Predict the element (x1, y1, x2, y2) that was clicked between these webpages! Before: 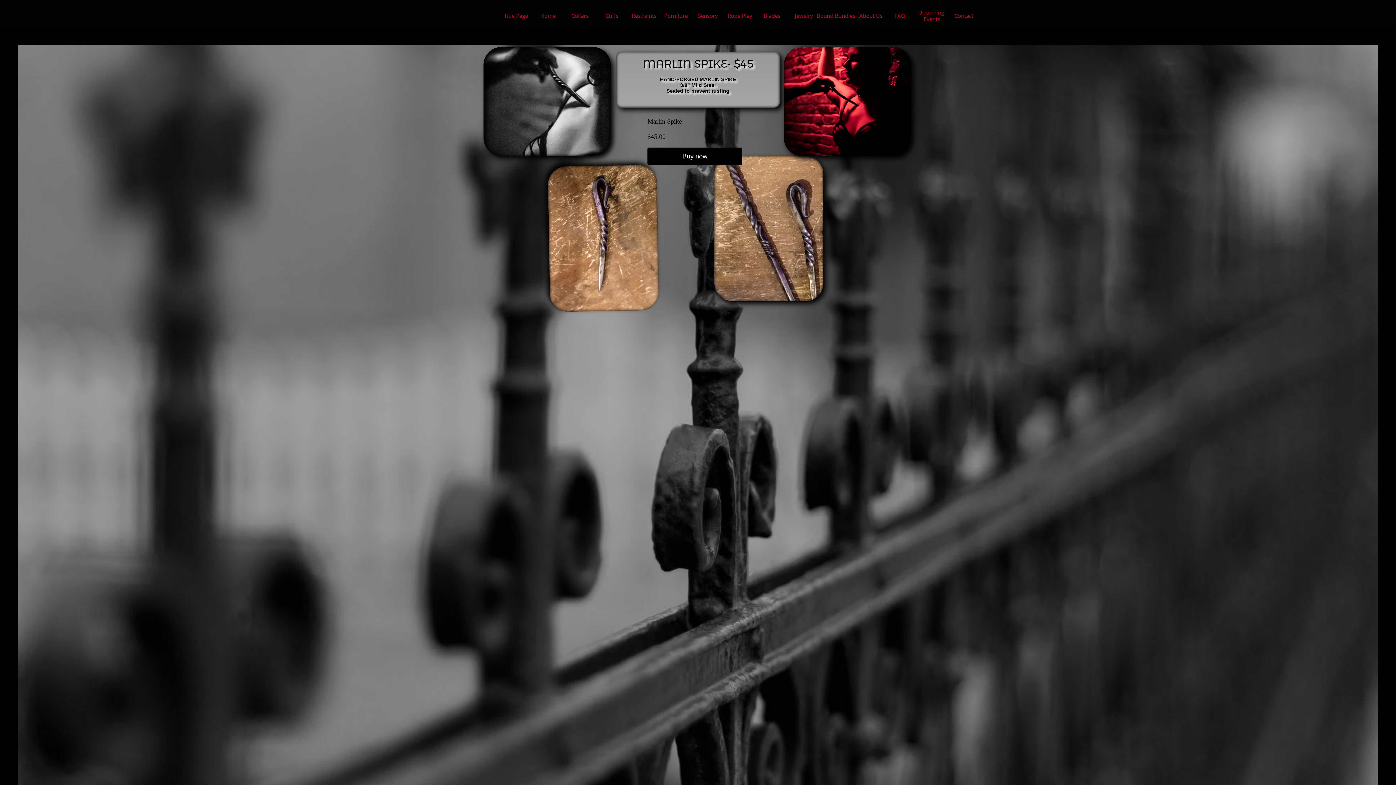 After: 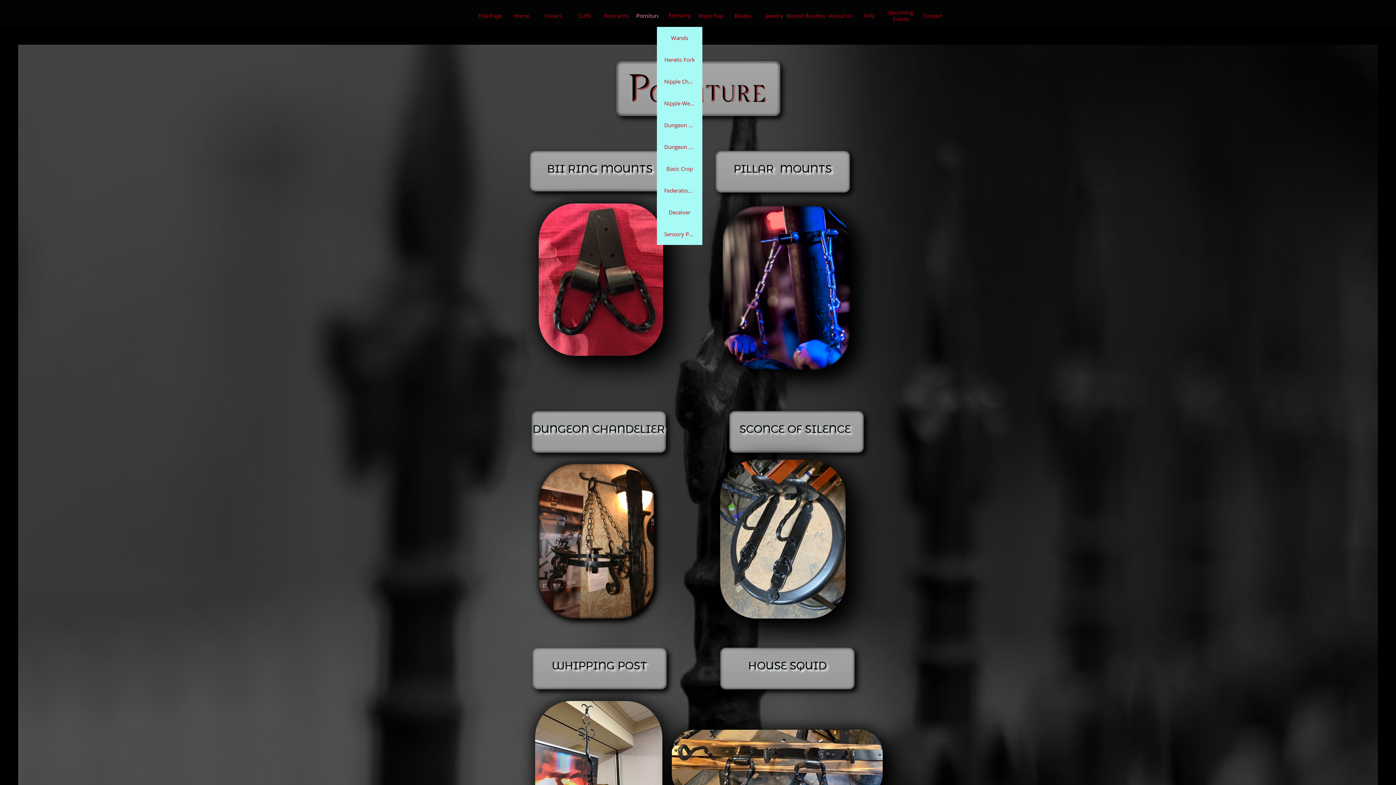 Action: label: Porniture bbox: (654, 7, 697, 23)